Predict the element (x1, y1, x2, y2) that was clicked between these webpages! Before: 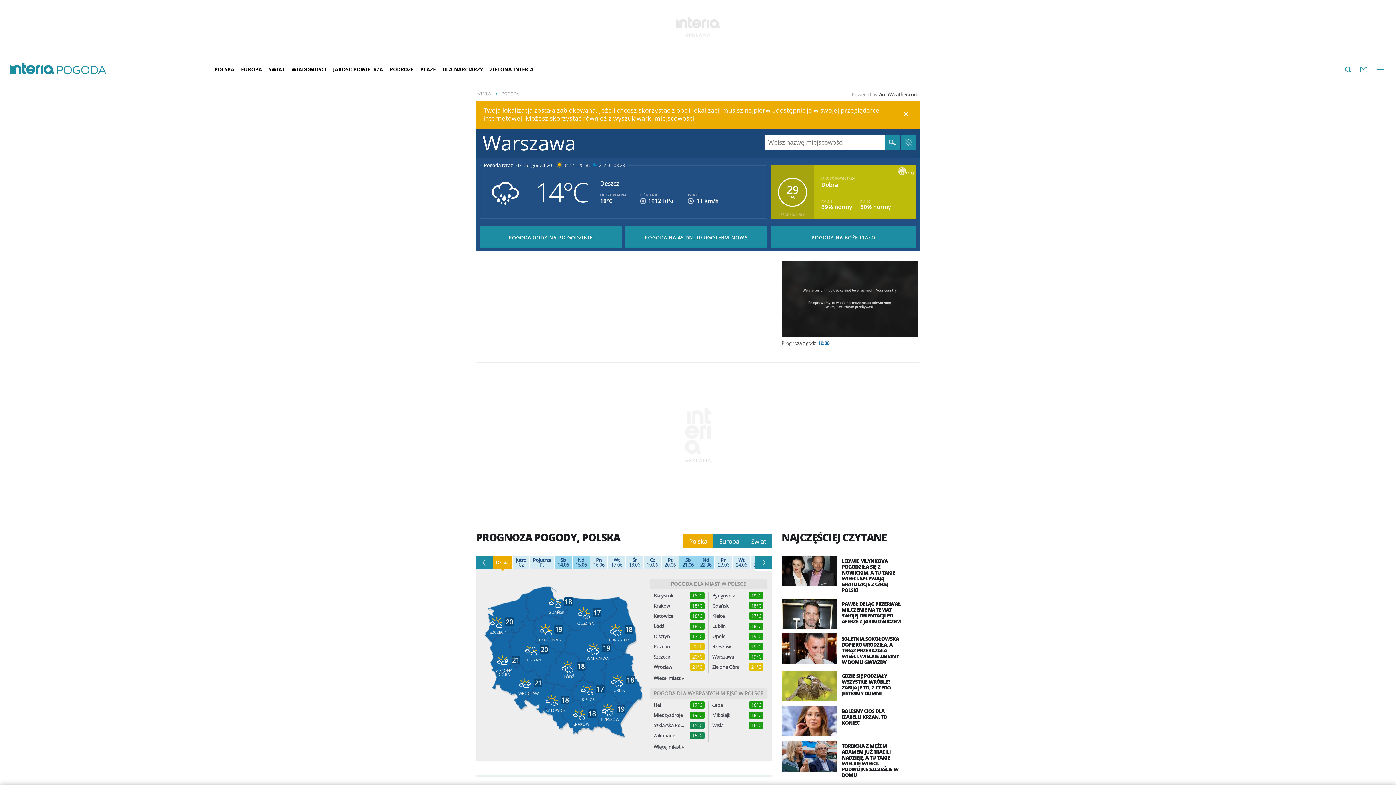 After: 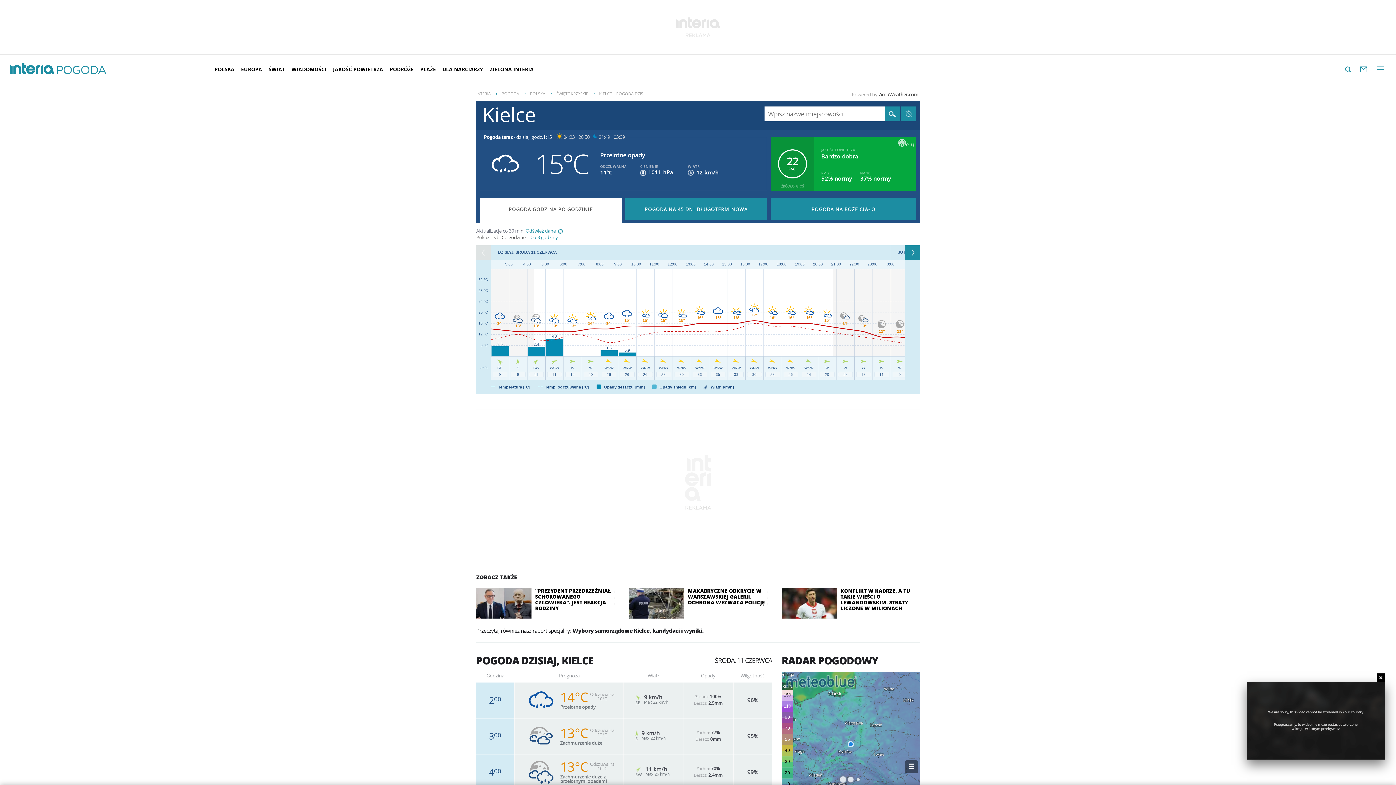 Action: label: Kielce bbox: (712, 613, 743, 619)